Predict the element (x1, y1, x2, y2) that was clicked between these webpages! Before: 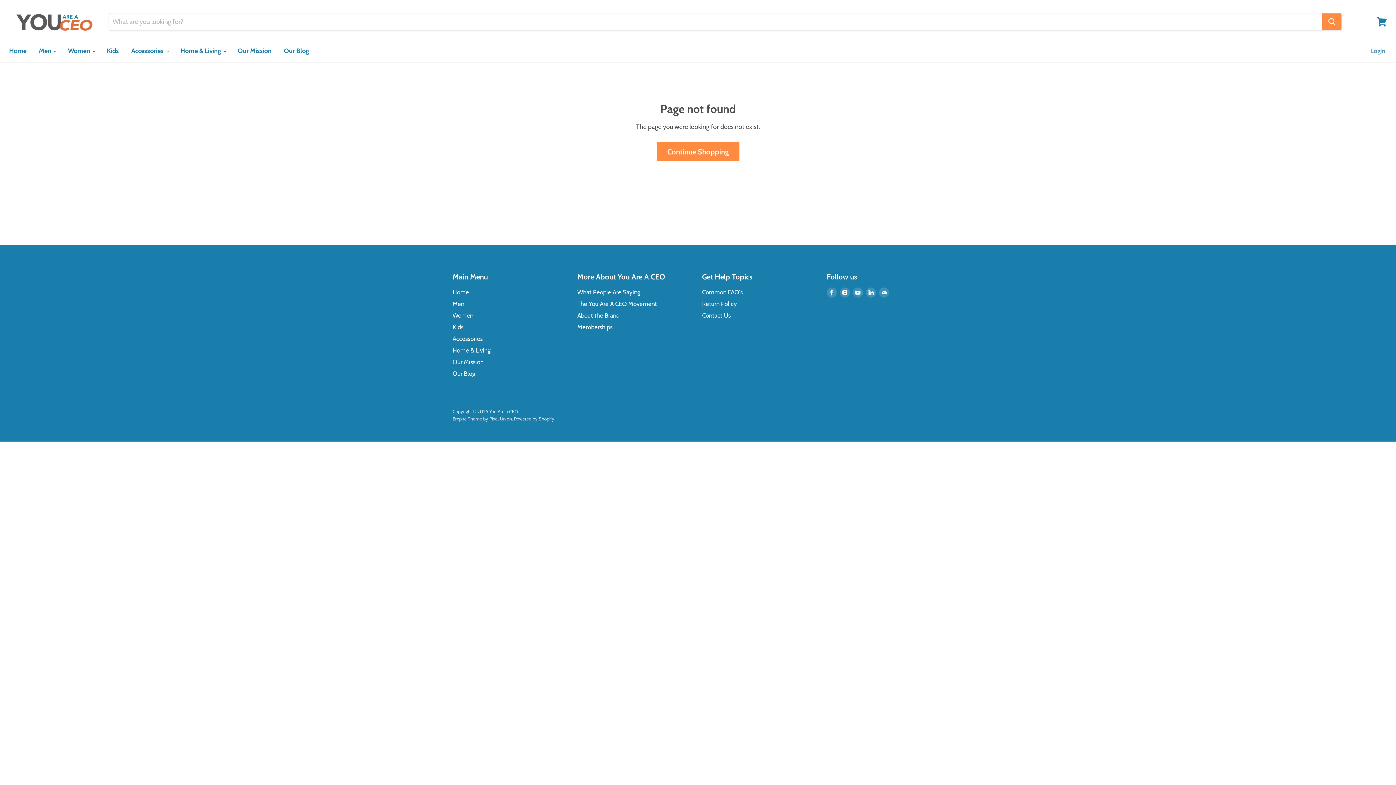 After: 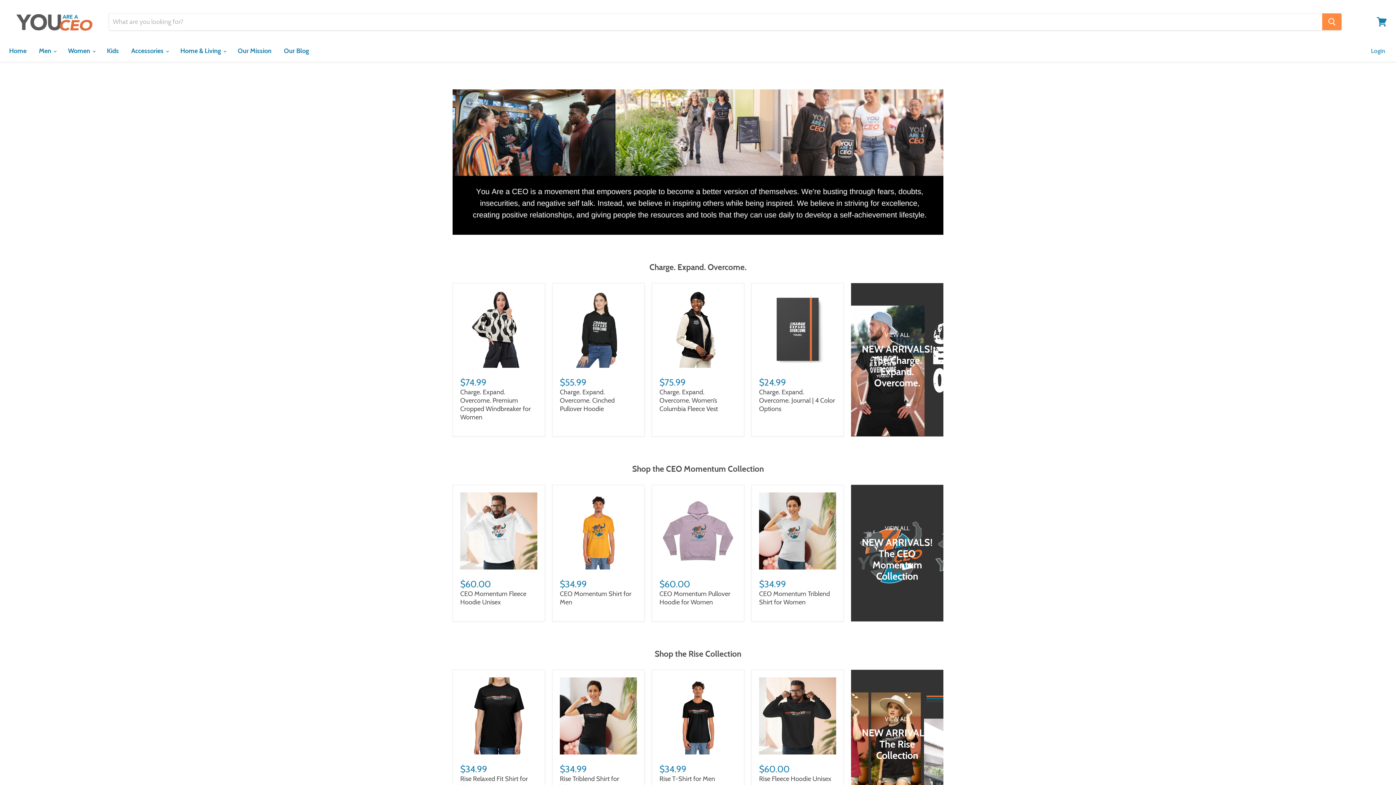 Action: bbox: (9, 7, 100, 36)